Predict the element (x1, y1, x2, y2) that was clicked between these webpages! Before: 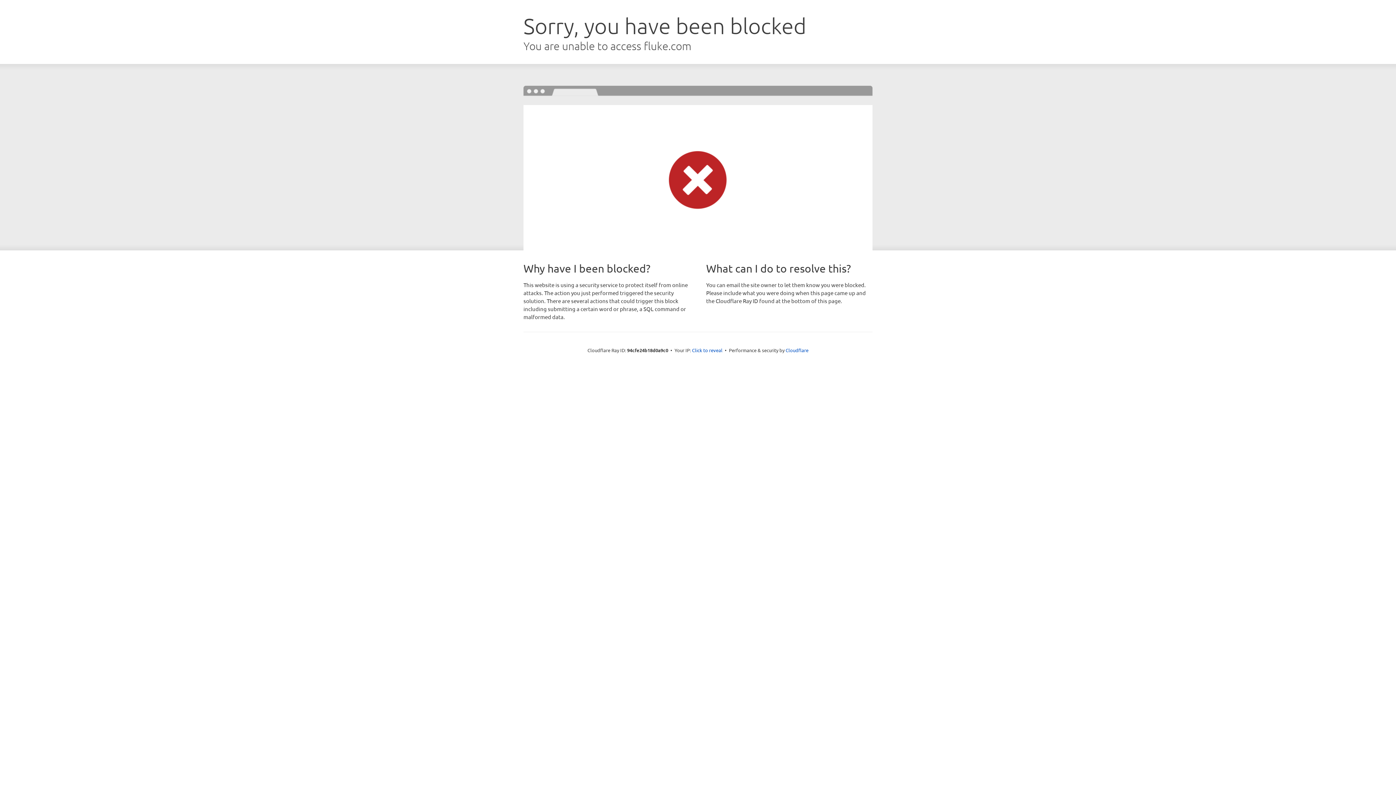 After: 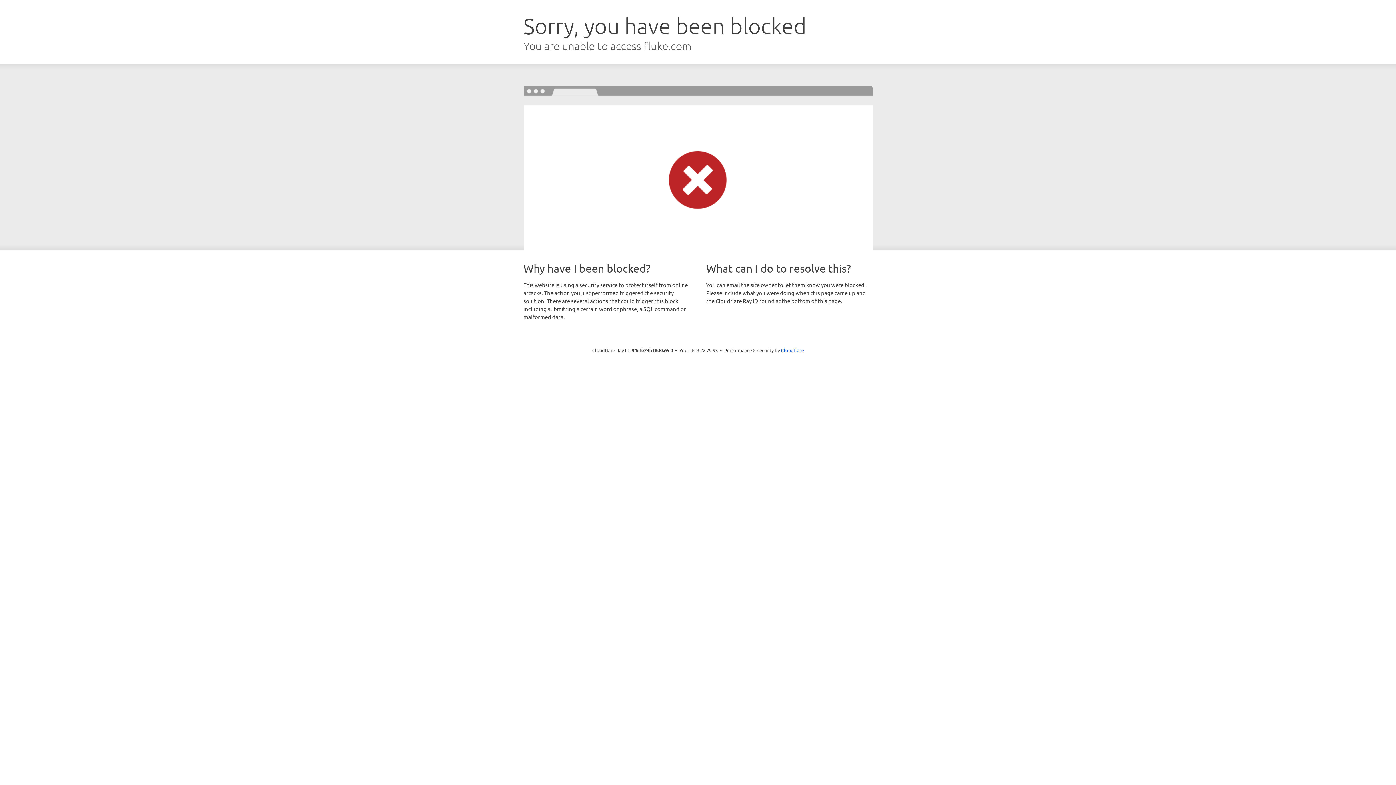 Action: bbox: (692, 346, 722, 353) label: Click to reveal